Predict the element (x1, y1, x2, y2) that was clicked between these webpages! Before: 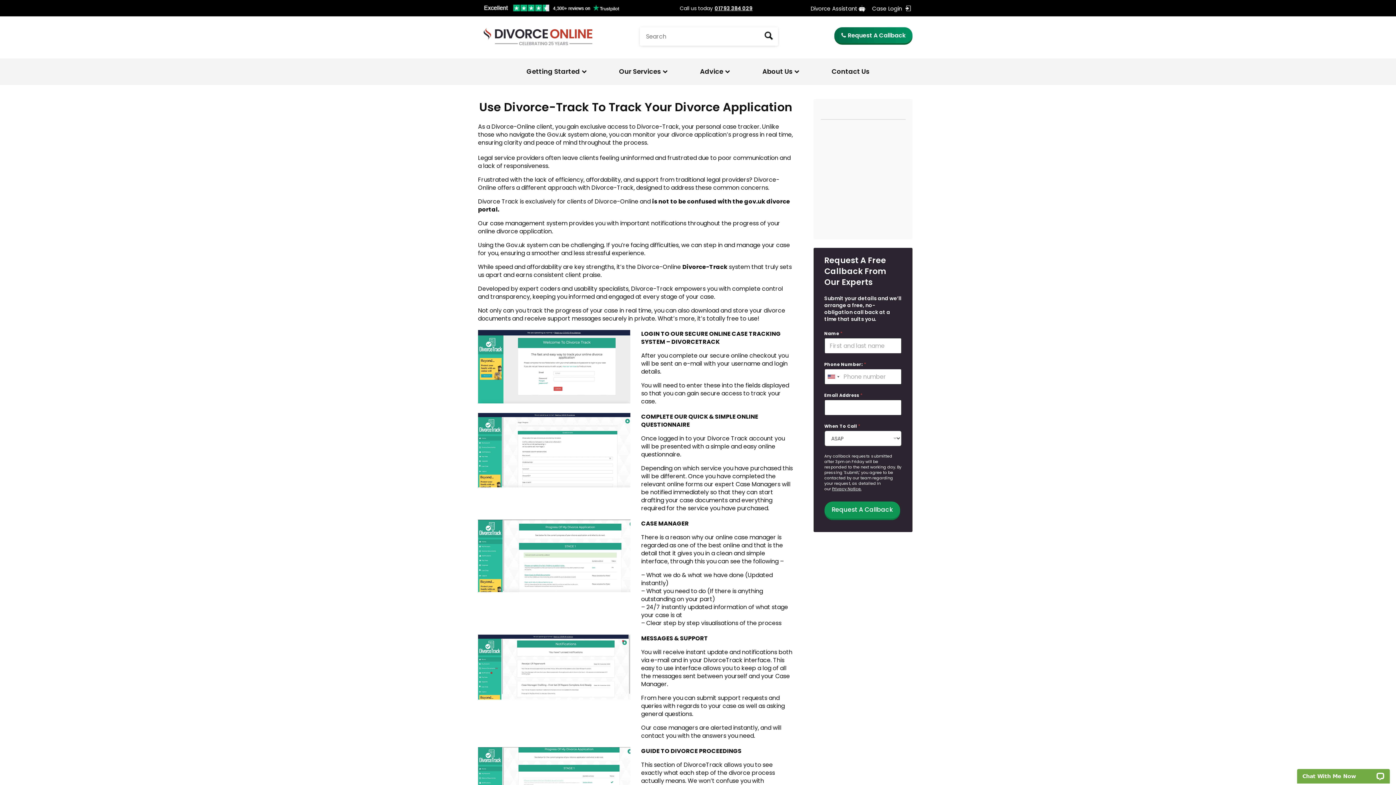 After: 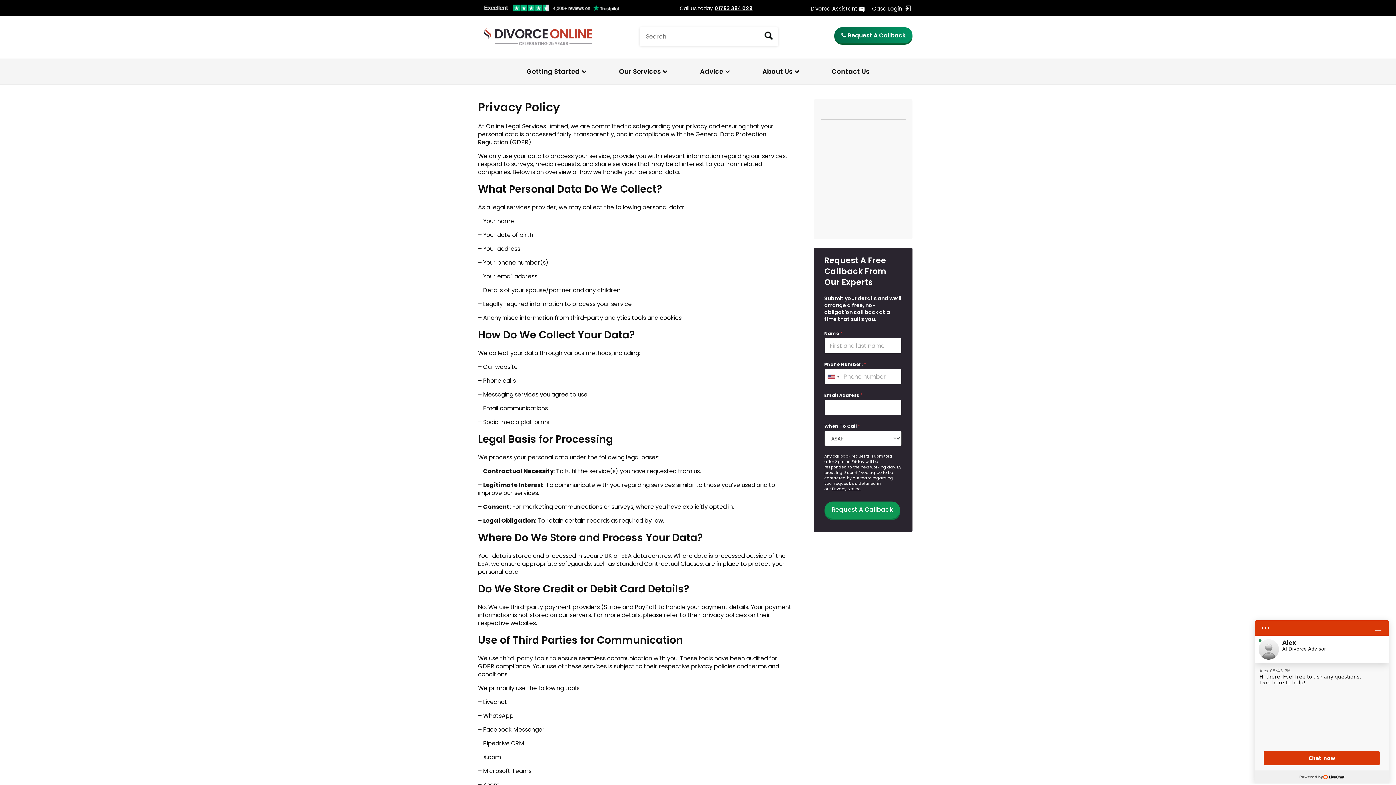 Action: bbox: (832, 486, 861, 492) label: Privacy Notice.